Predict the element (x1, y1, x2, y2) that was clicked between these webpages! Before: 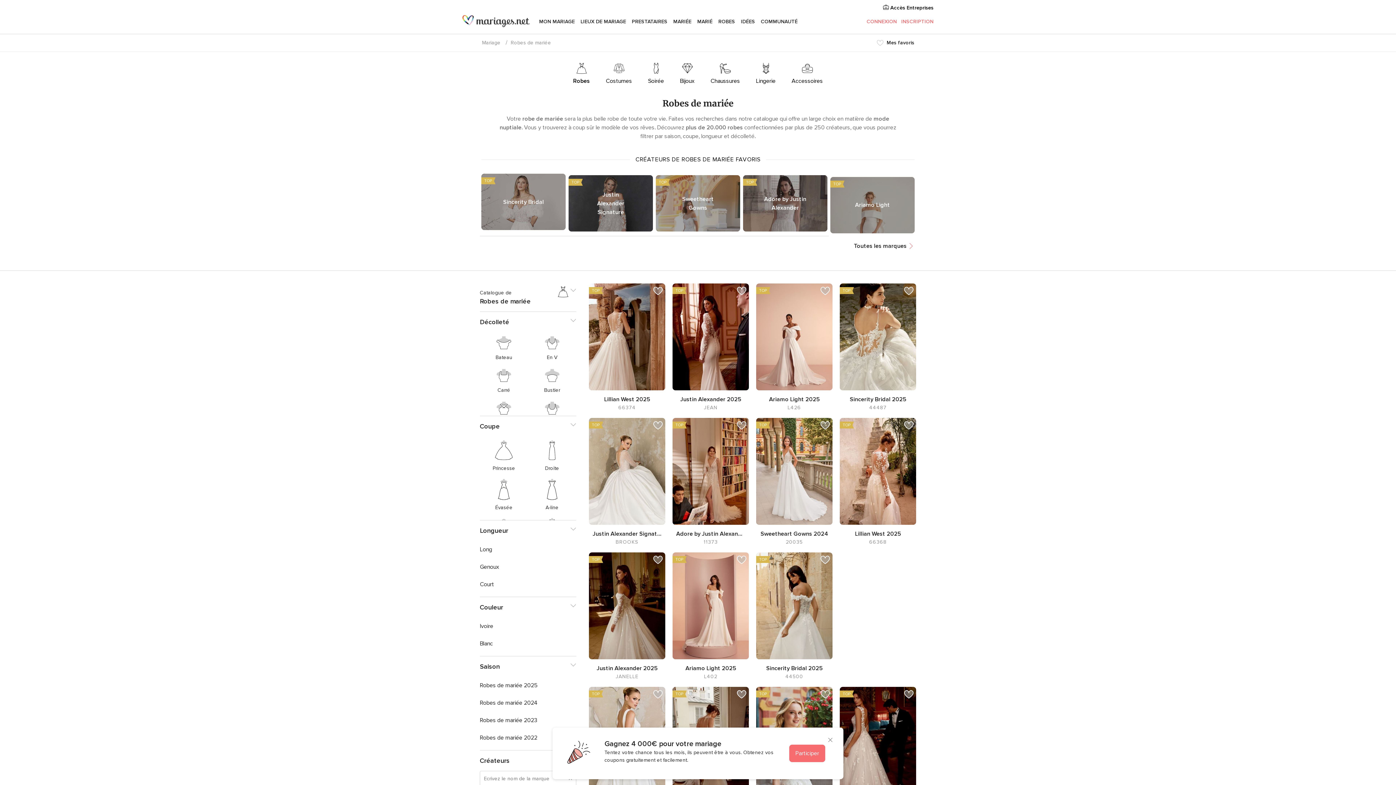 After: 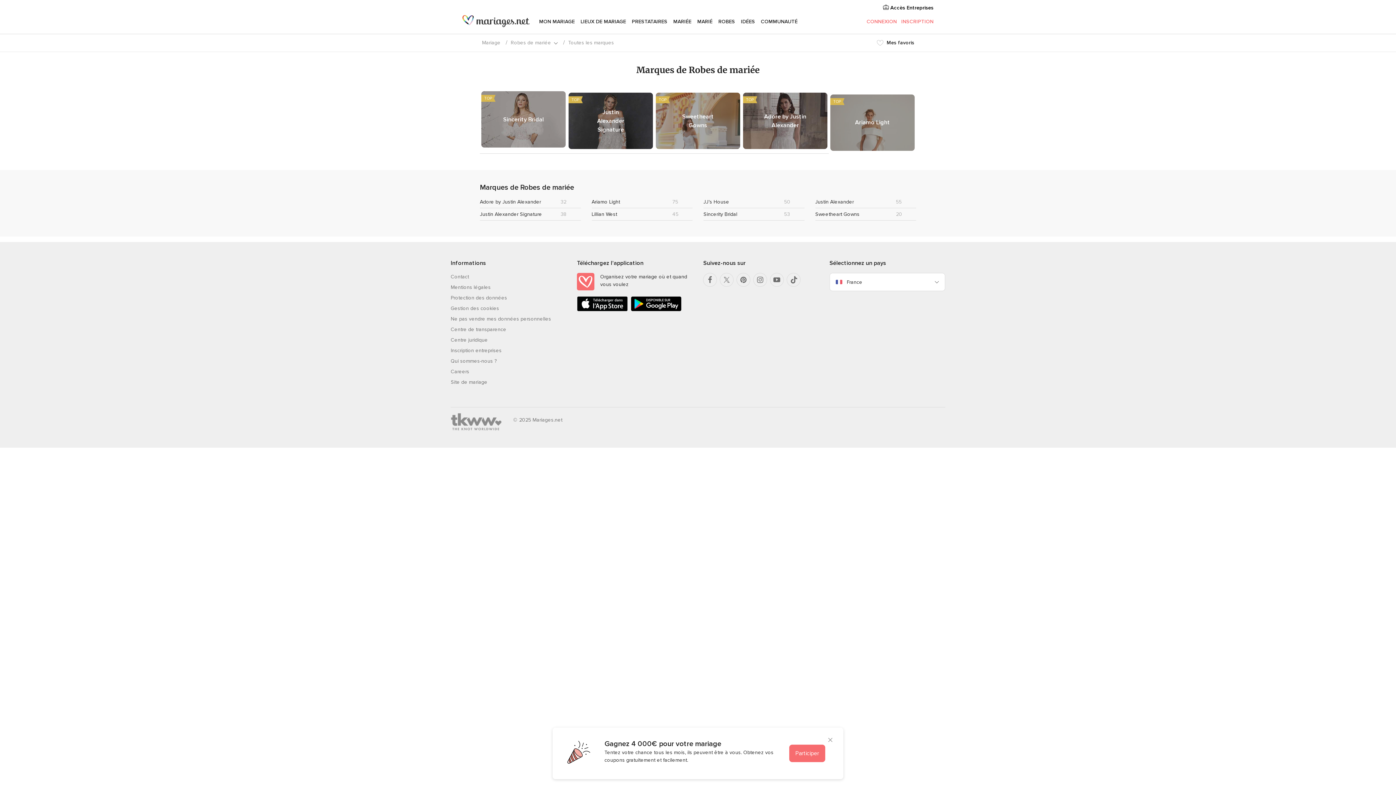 Action: label: Toutes les marques bbox: (850, 240, 916, 252)